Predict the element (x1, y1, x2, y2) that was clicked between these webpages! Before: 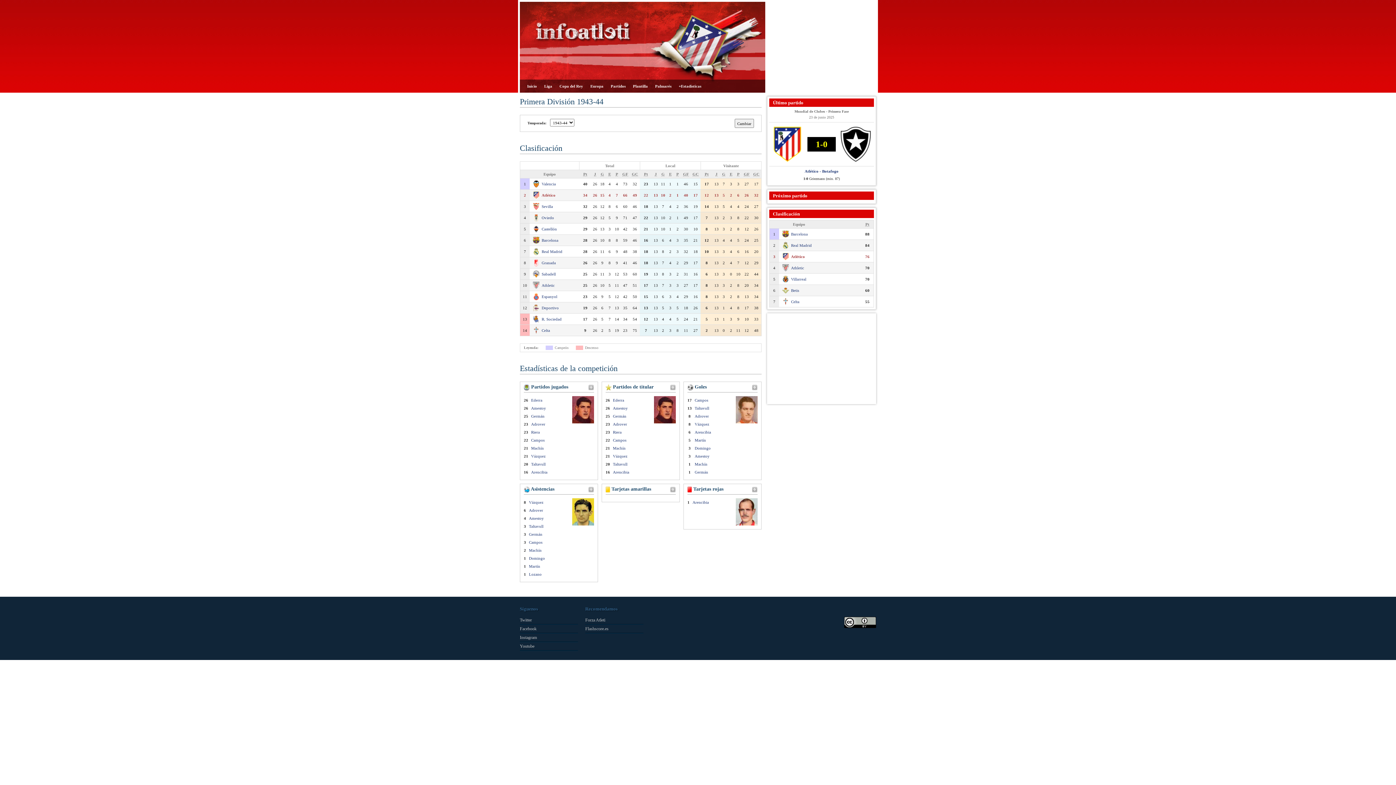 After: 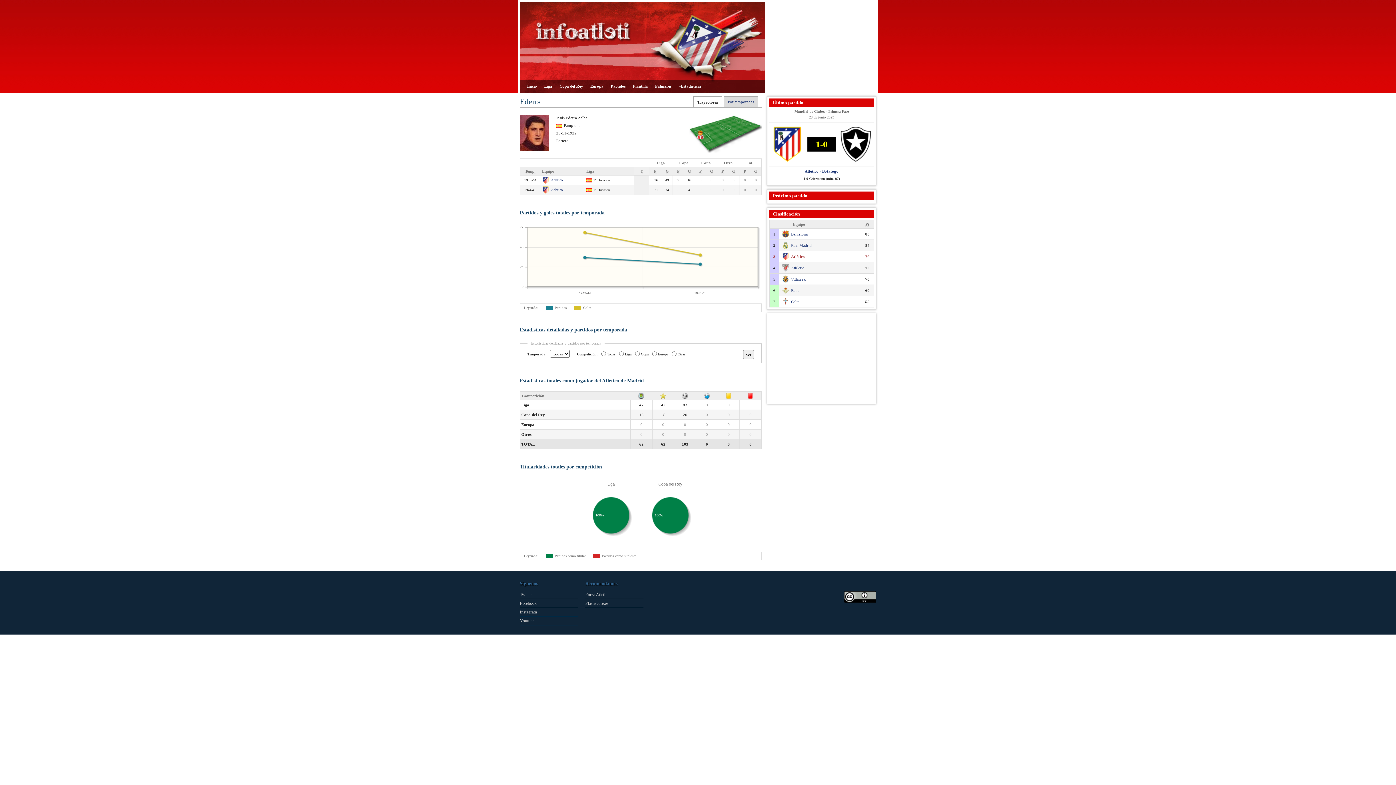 Action: bbox: (531, 398, 542, 402) label: Ederra